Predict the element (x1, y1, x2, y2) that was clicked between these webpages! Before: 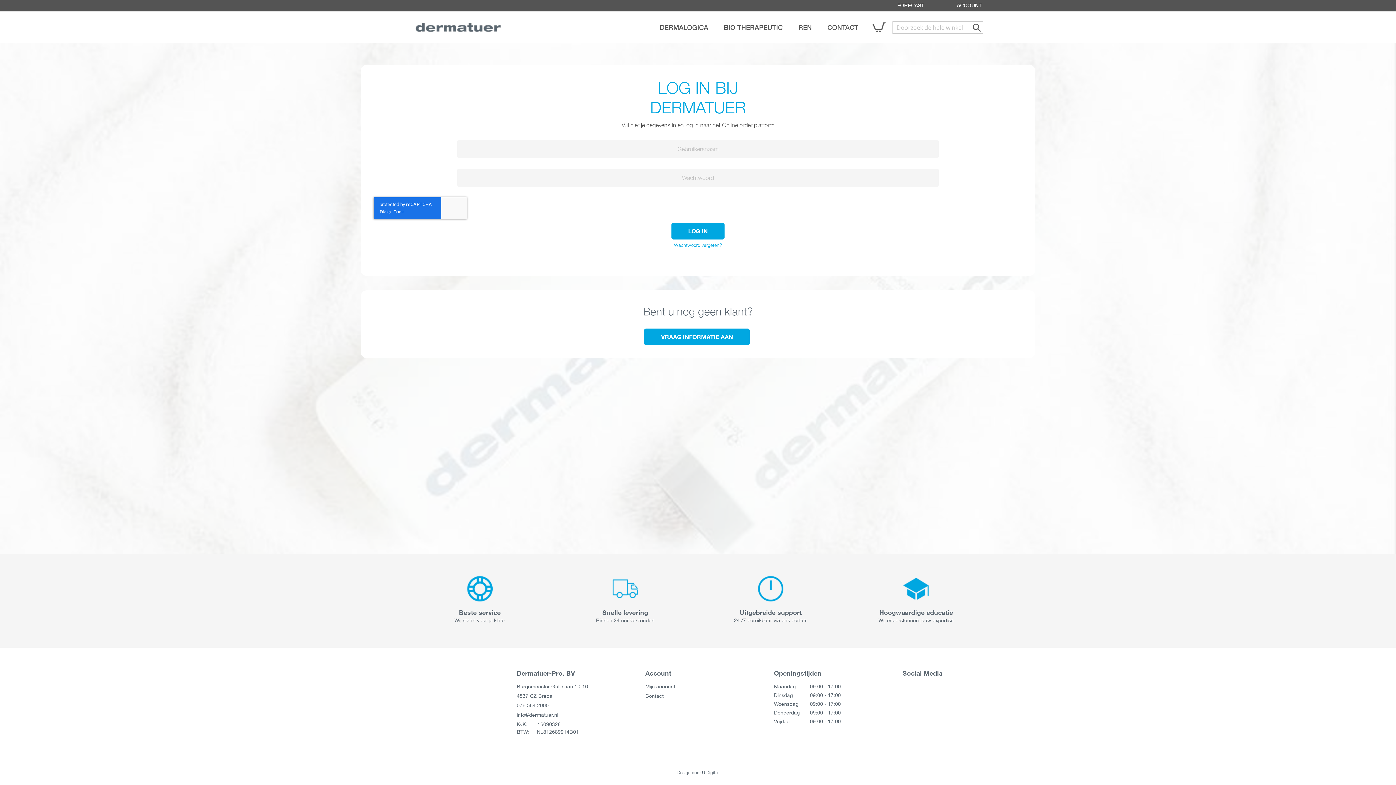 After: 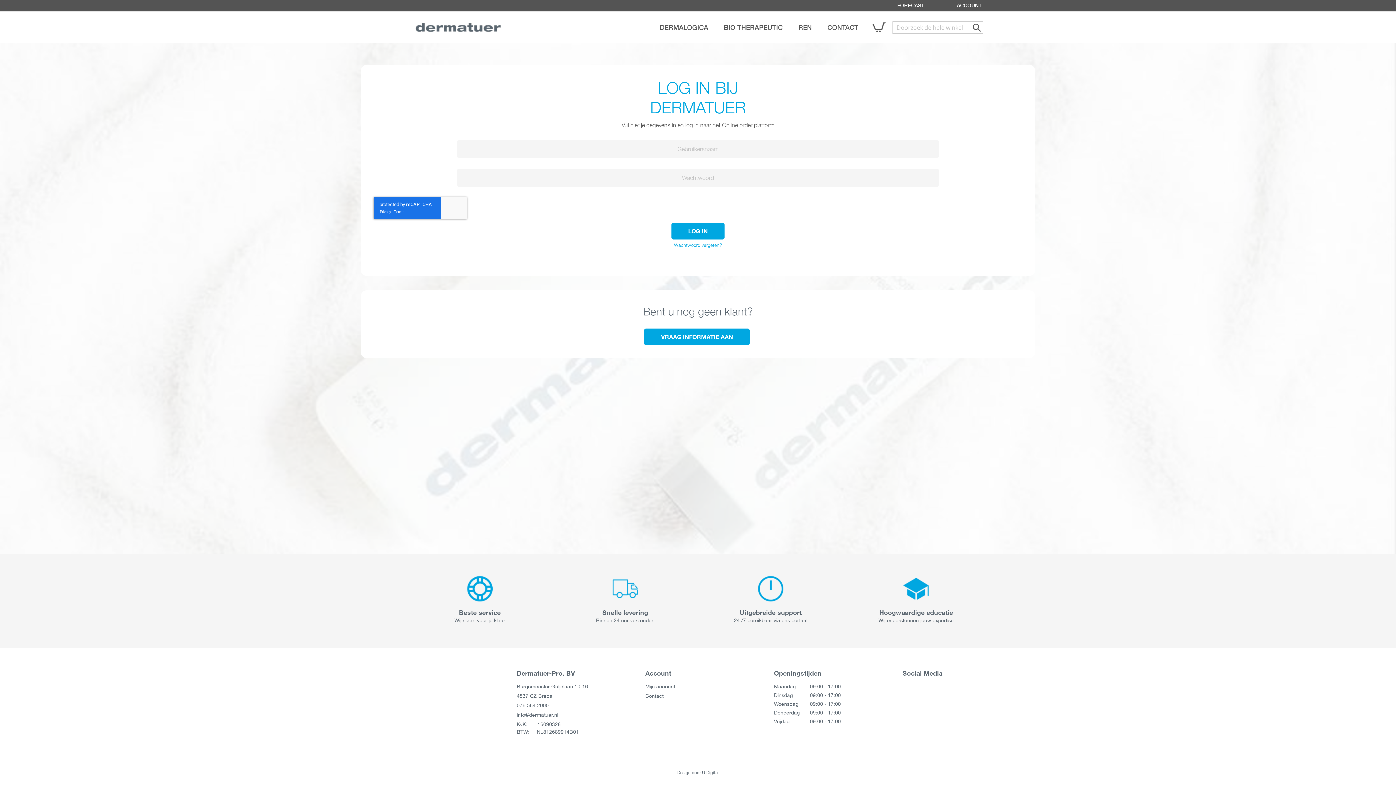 Action: bbox: (791, 23, 819, 31) label: REN